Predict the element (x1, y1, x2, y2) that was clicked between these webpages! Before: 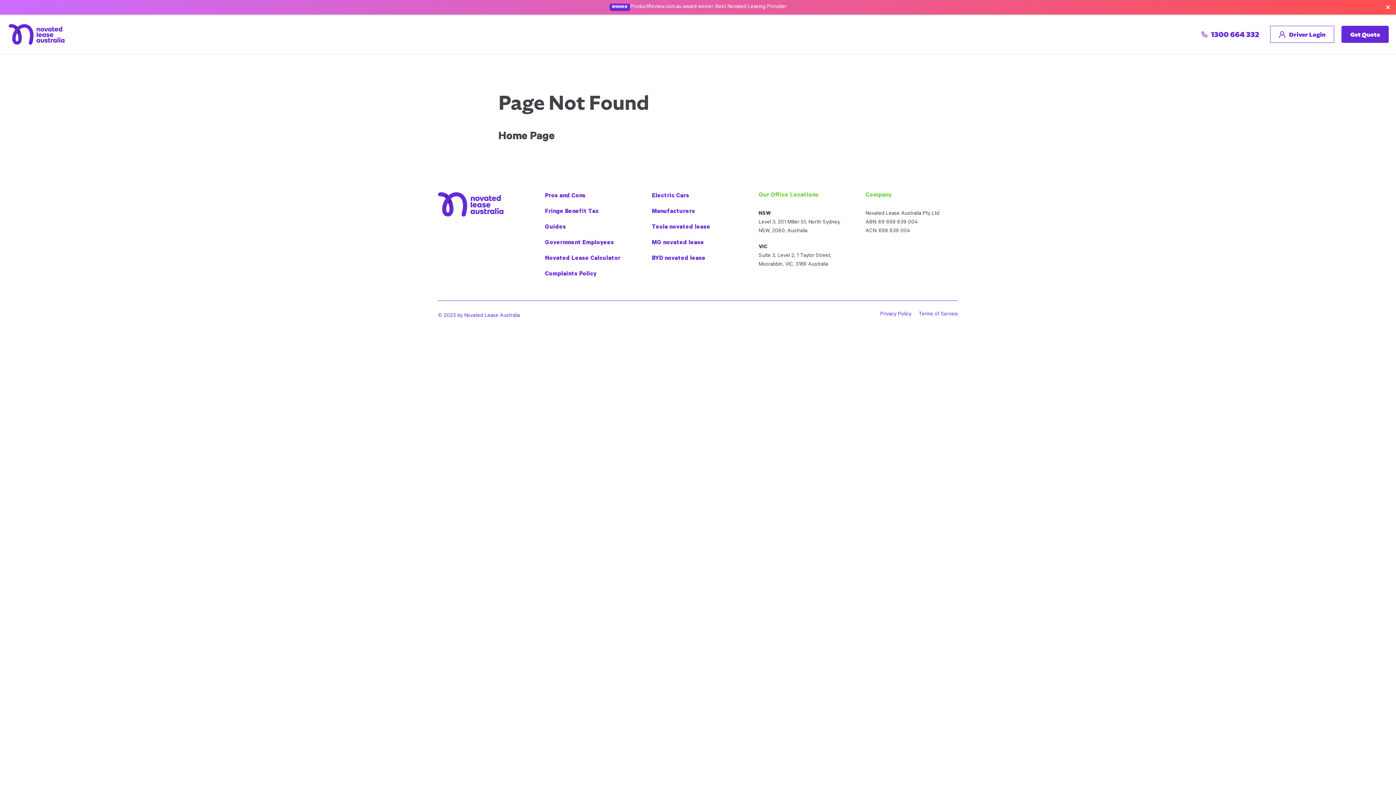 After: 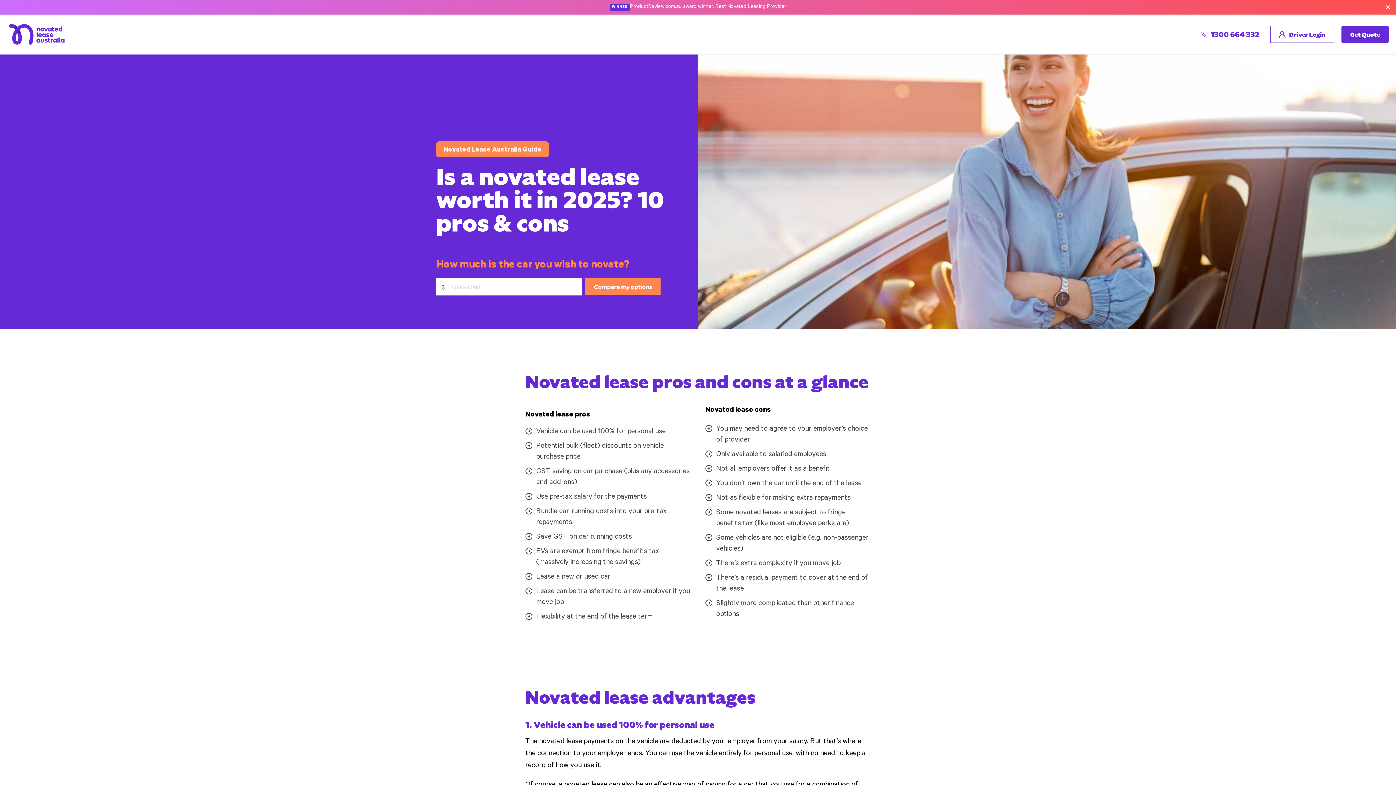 Action: label: Pros and Cons bbox: (545, 177, 637, 186)